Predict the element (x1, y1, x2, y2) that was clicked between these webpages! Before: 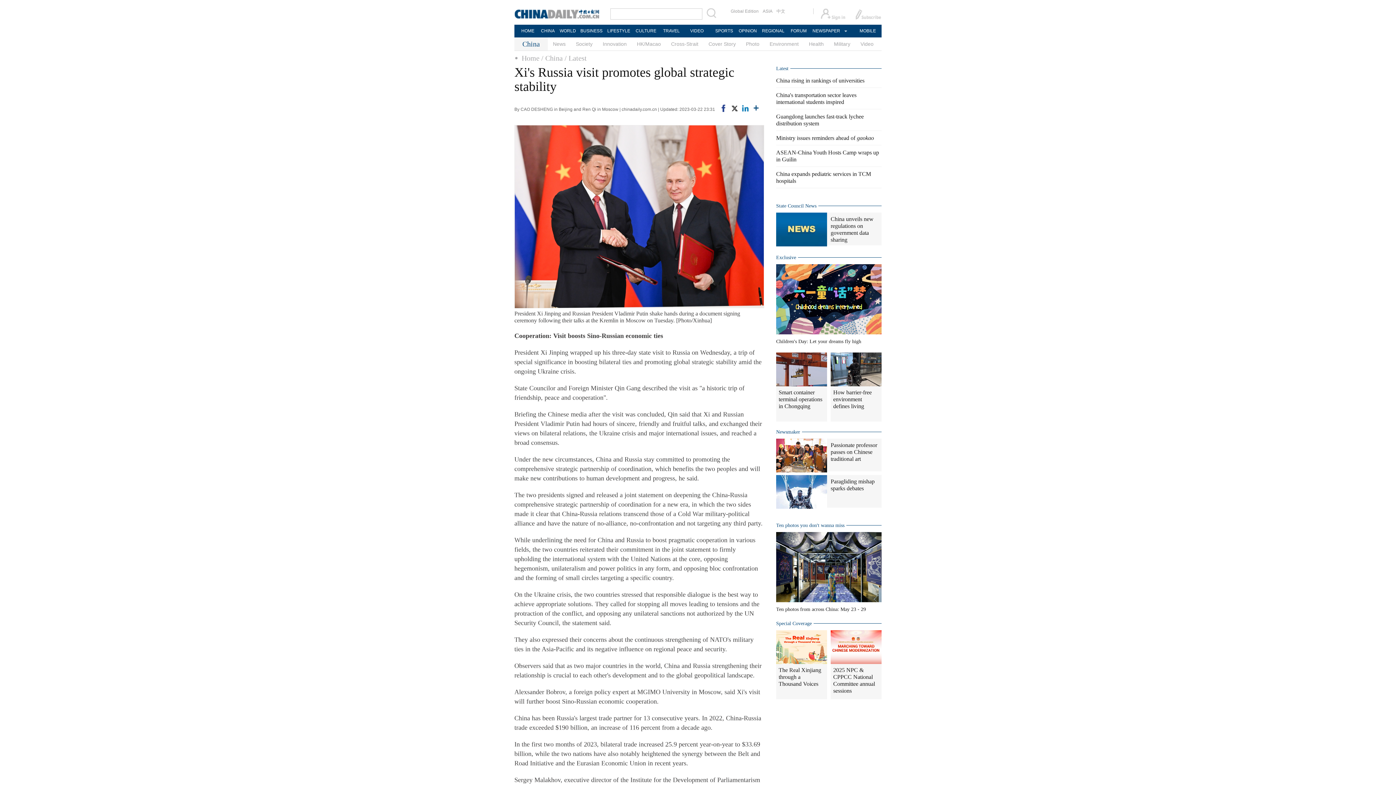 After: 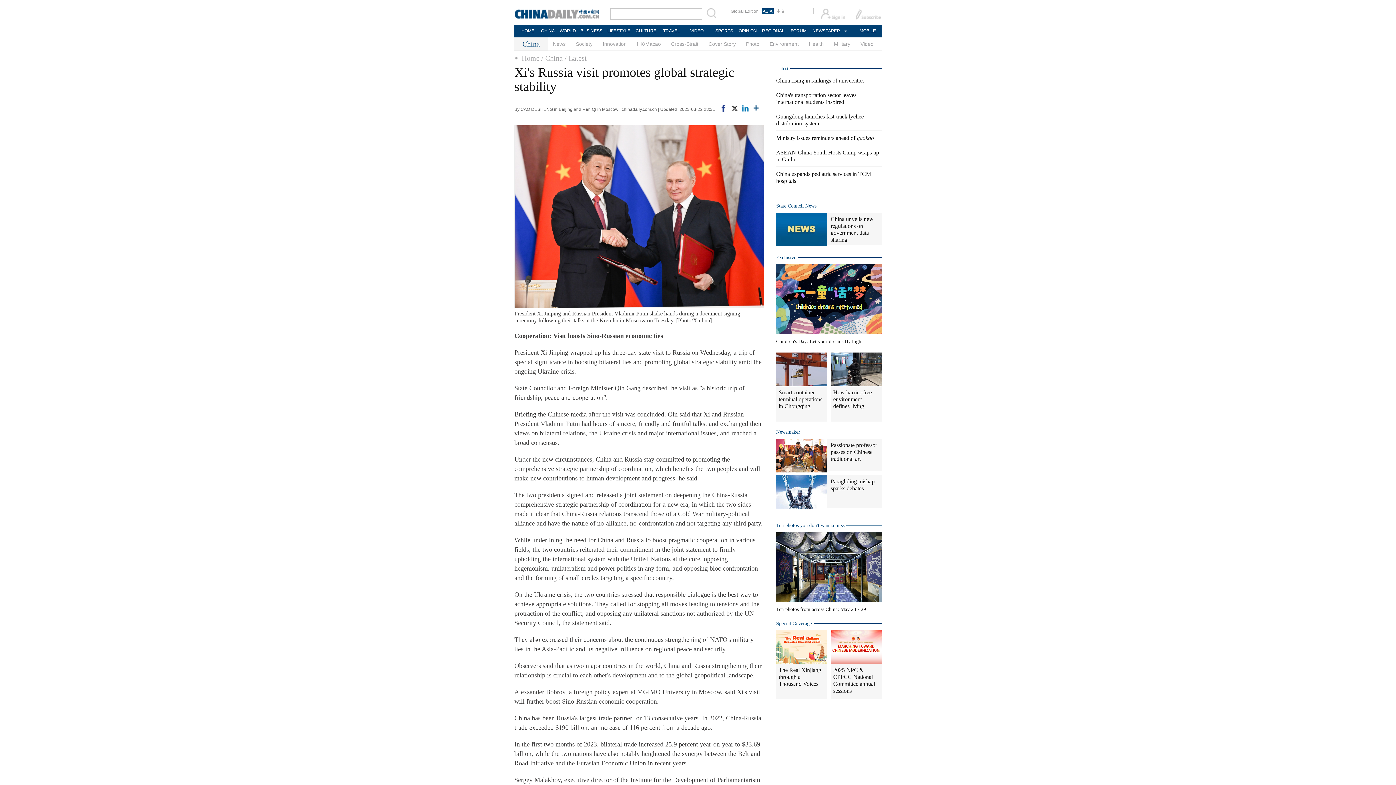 Action: bbox: (761, 8, 773, 14) label: ASIA